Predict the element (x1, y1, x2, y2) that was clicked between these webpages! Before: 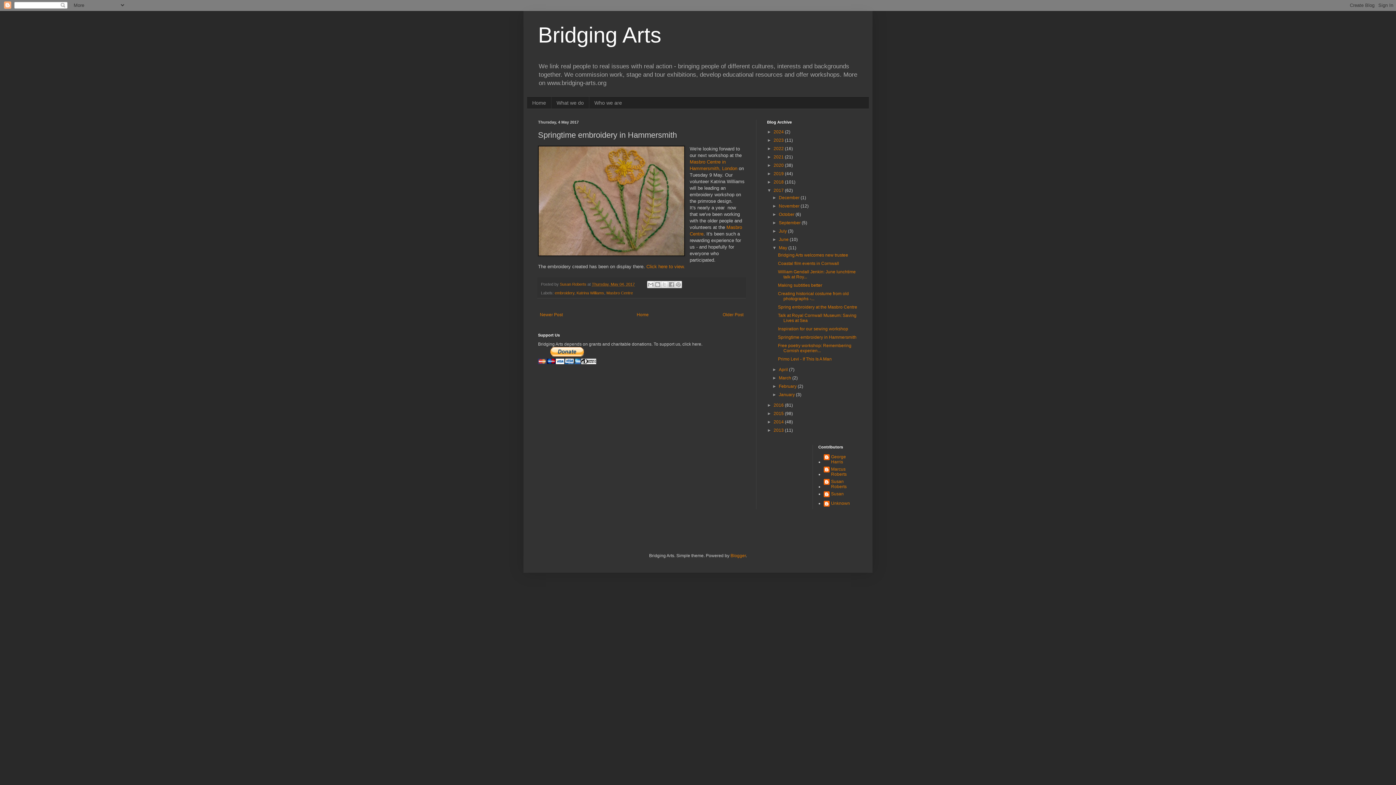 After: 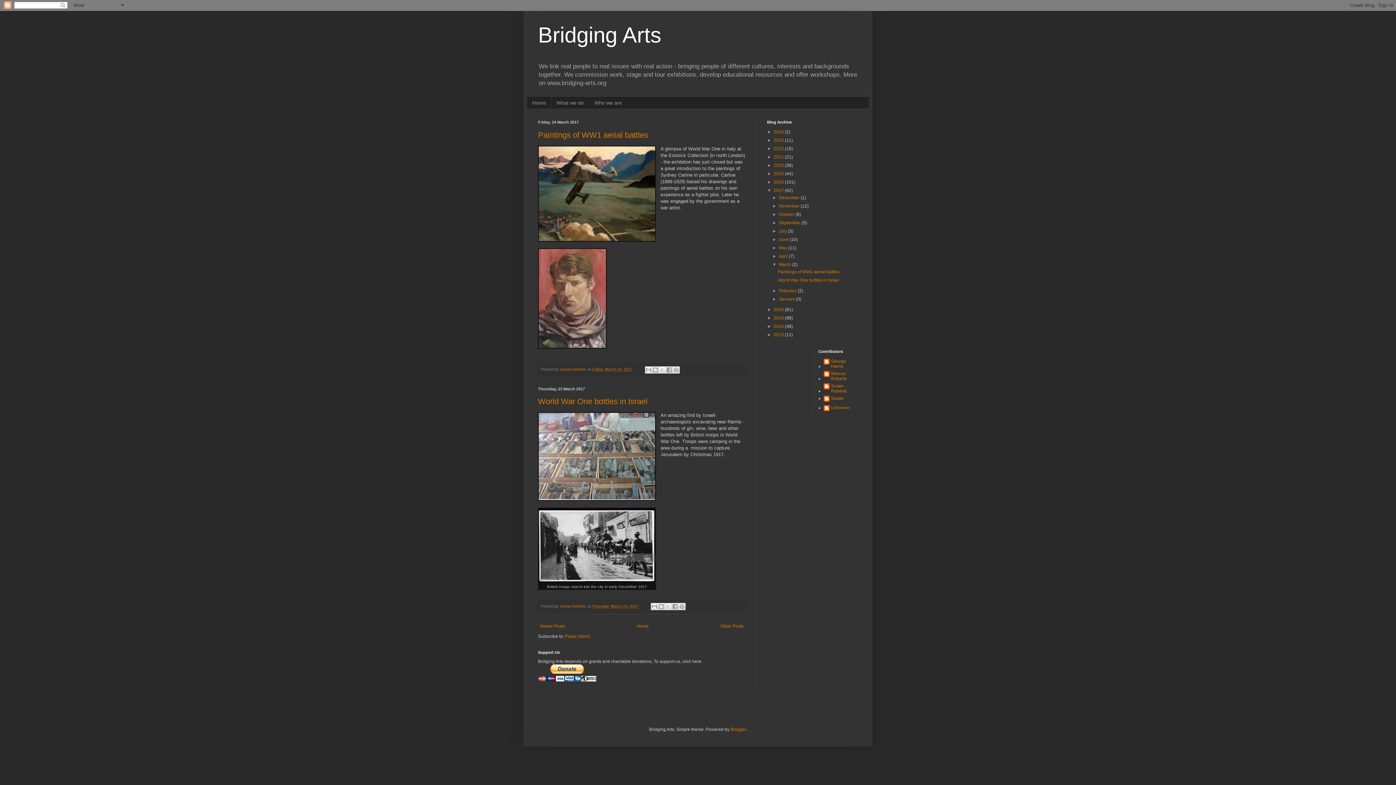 Action: label: March  bbox: (779, 375, 792, 380)